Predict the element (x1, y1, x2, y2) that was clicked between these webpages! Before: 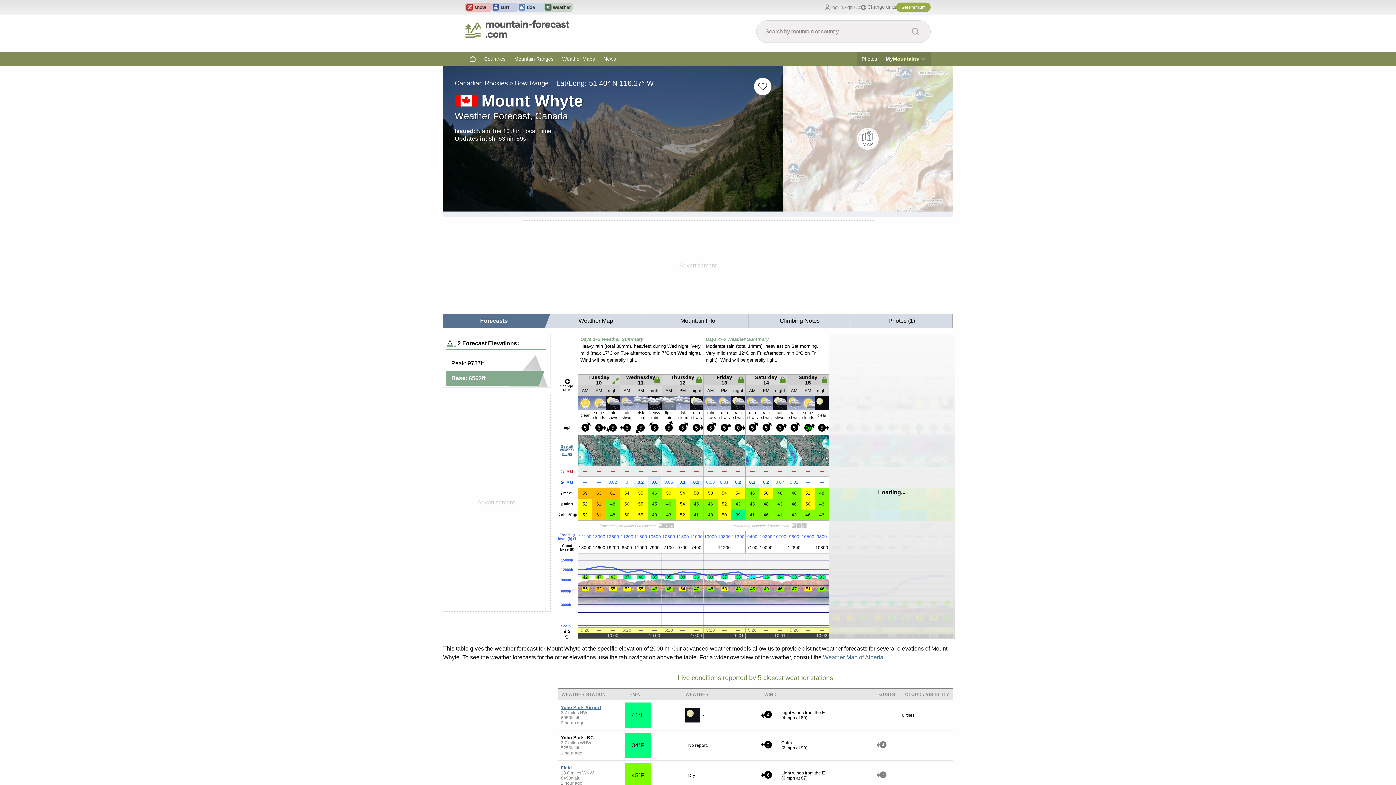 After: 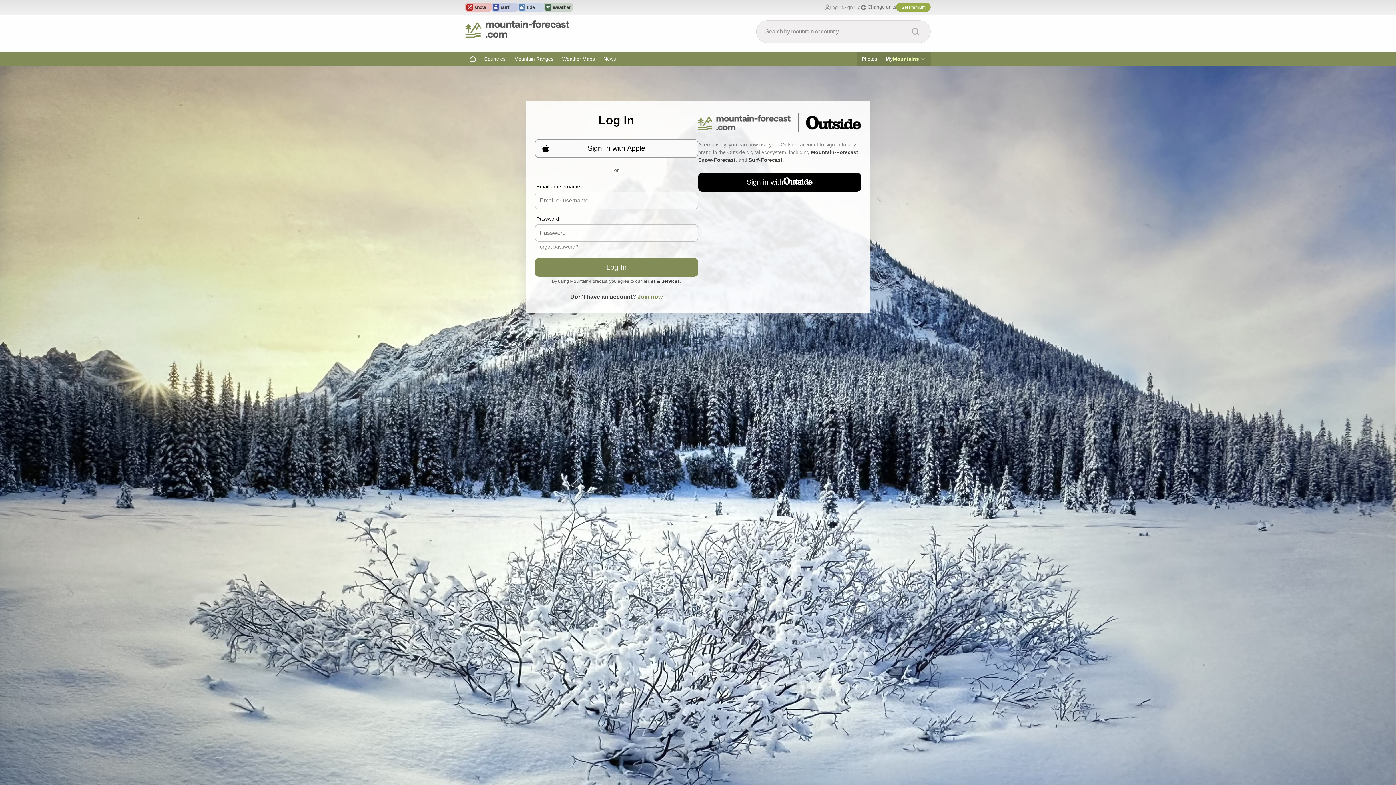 Action: bbox: (829, 4, 843, 10) label: Log In